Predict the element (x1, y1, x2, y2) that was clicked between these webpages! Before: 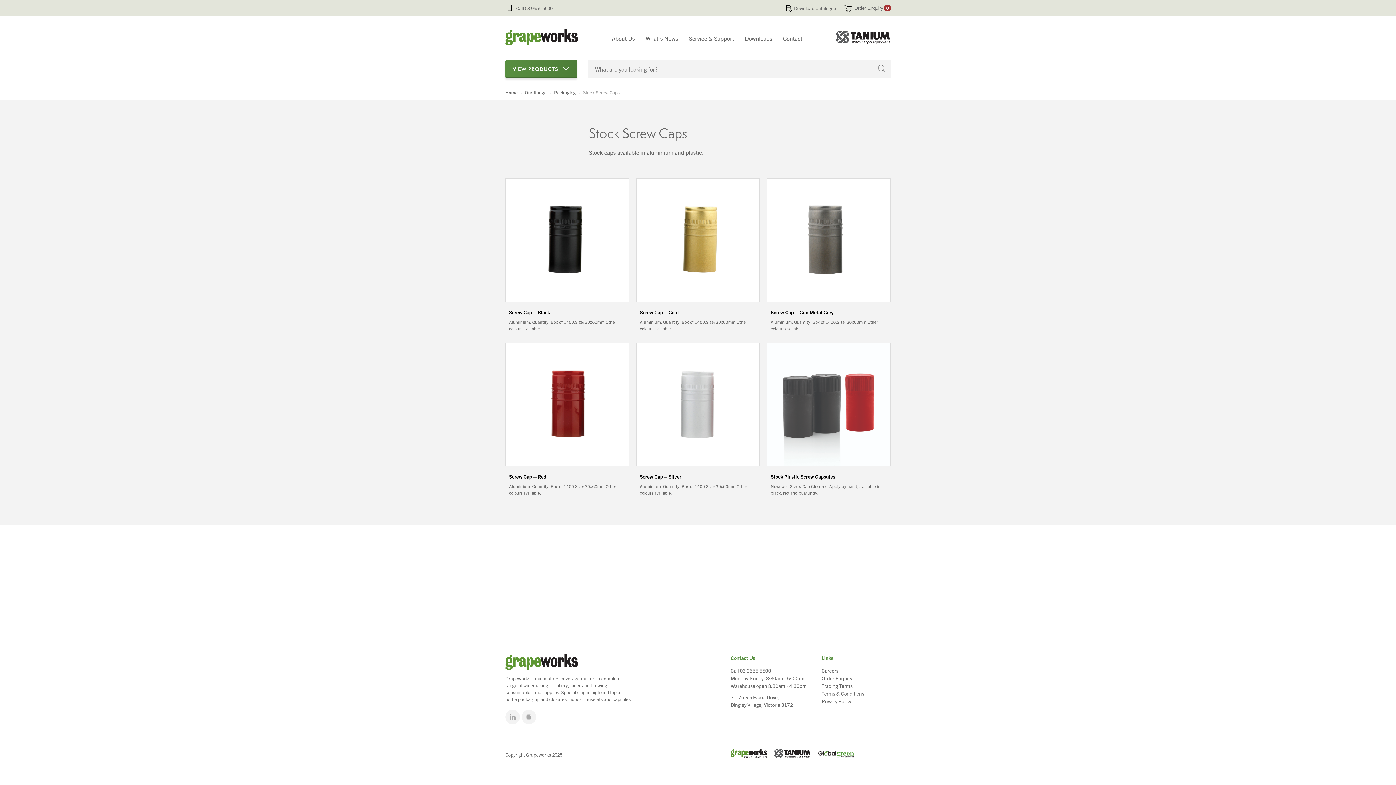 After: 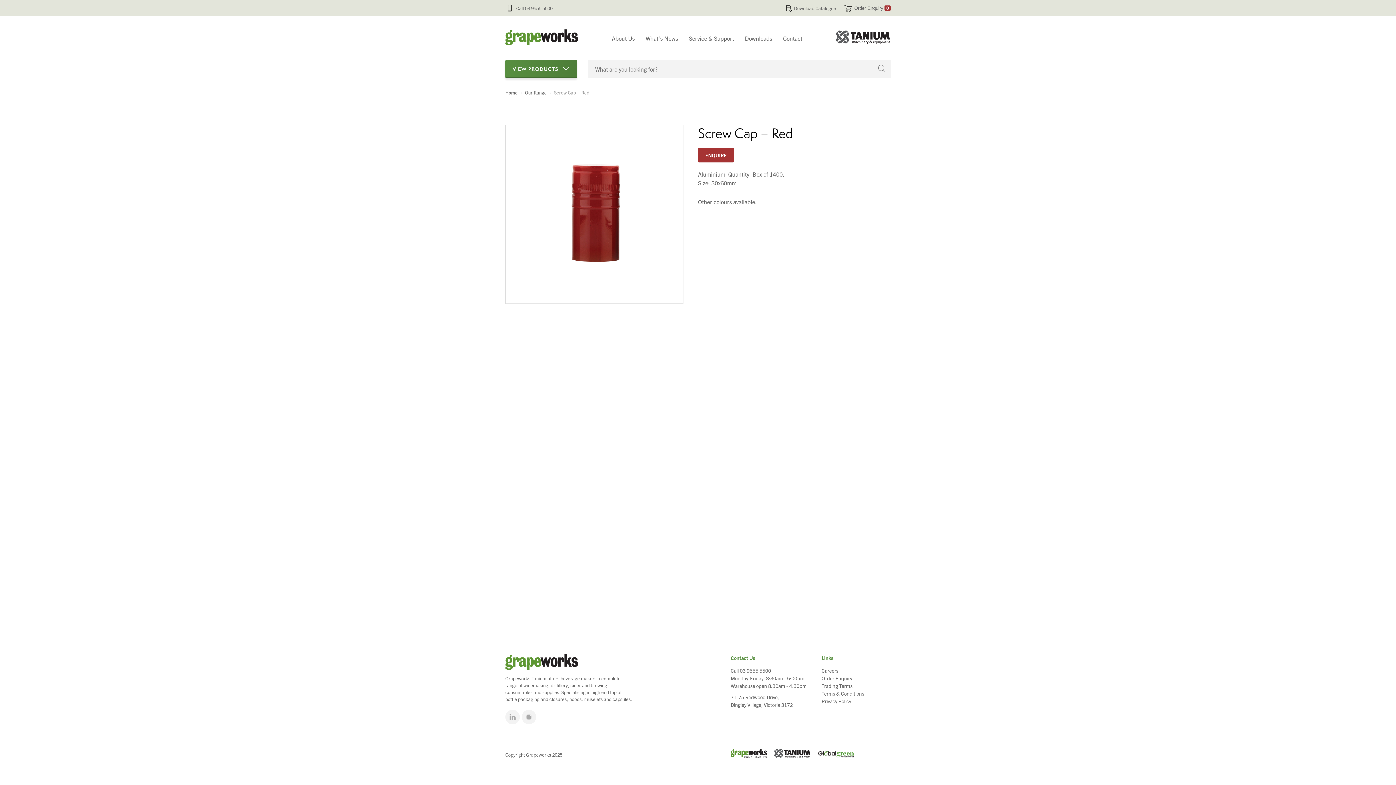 Action: bbox: (509, 473, 546, 479) label: Screw Cap – Red